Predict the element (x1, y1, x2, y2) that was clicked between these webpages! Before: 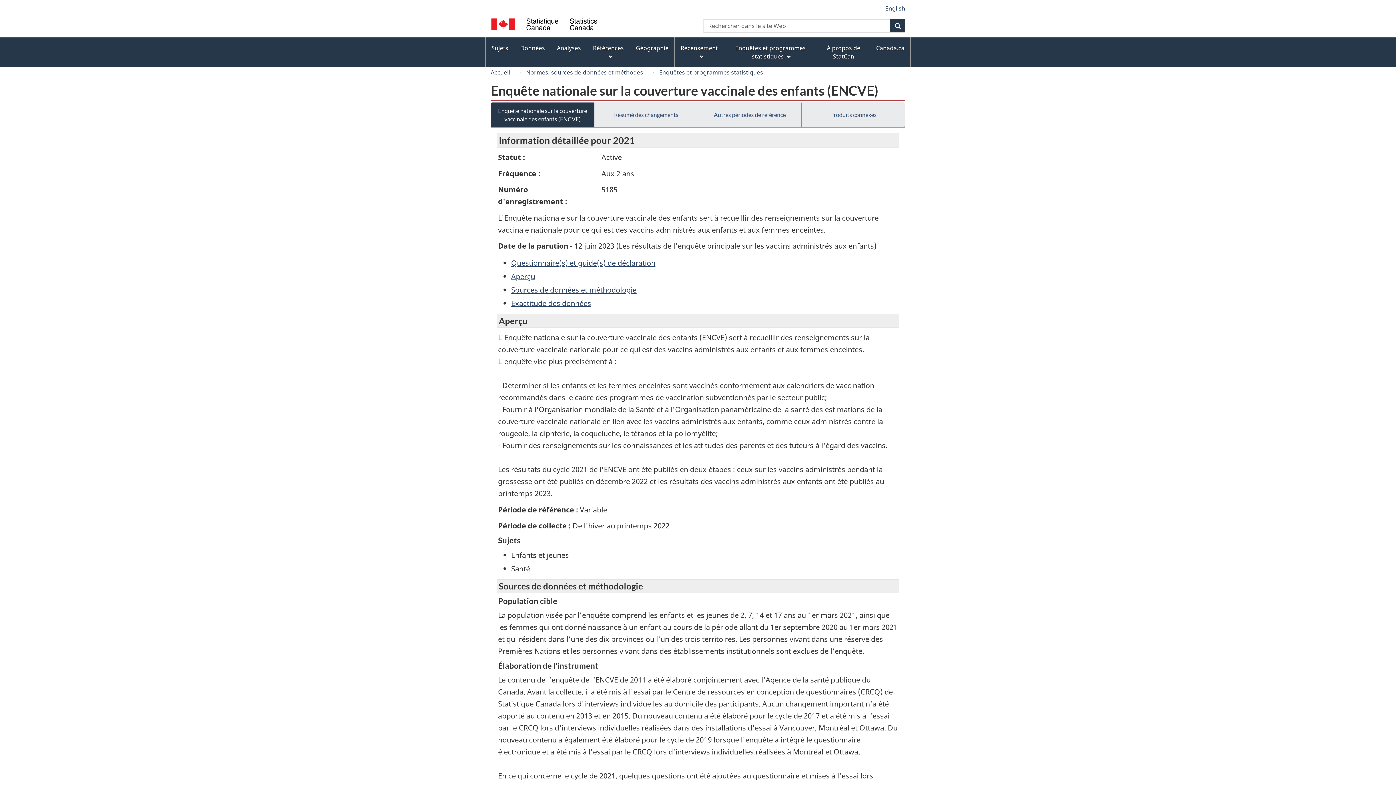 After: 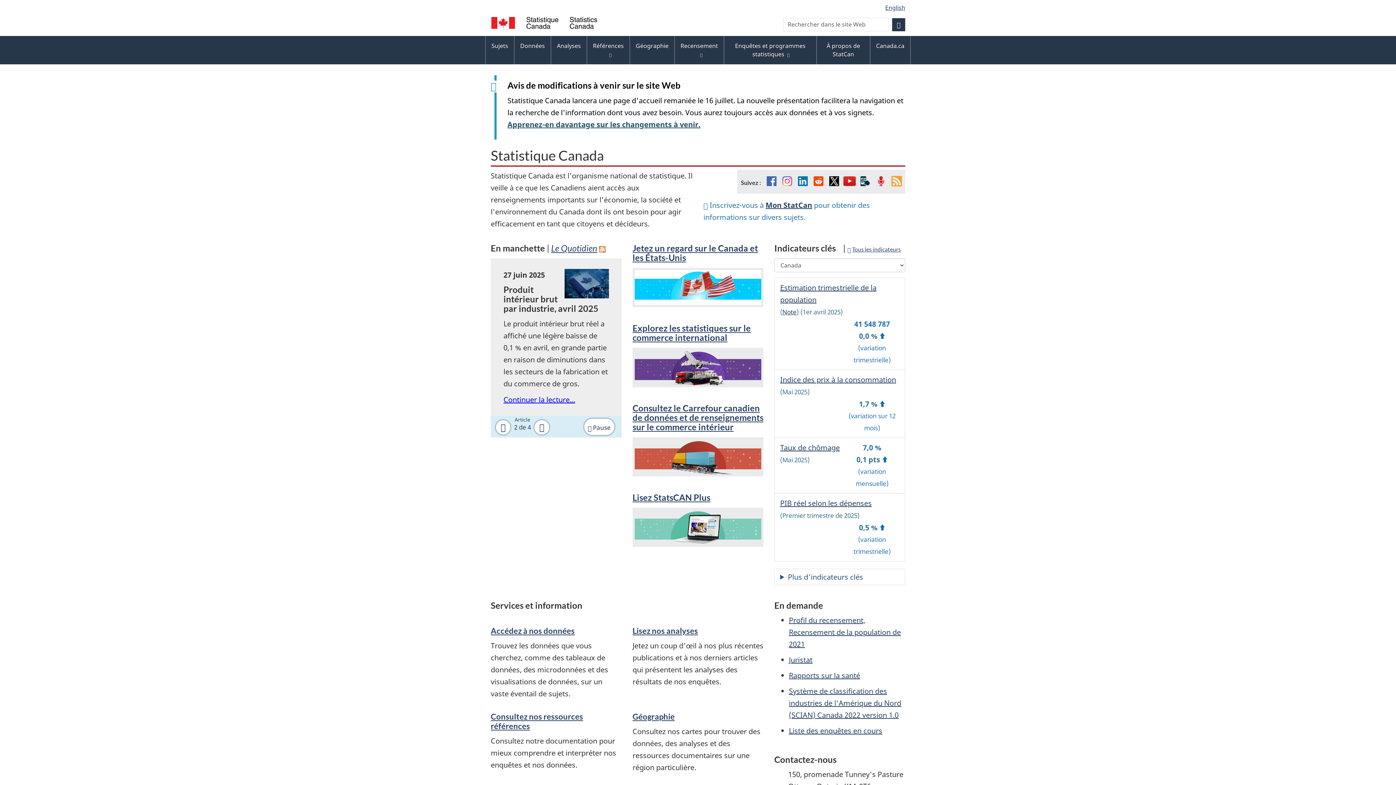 Action: label: / Statistics Canada bbox: (490, 17, 692, 33)